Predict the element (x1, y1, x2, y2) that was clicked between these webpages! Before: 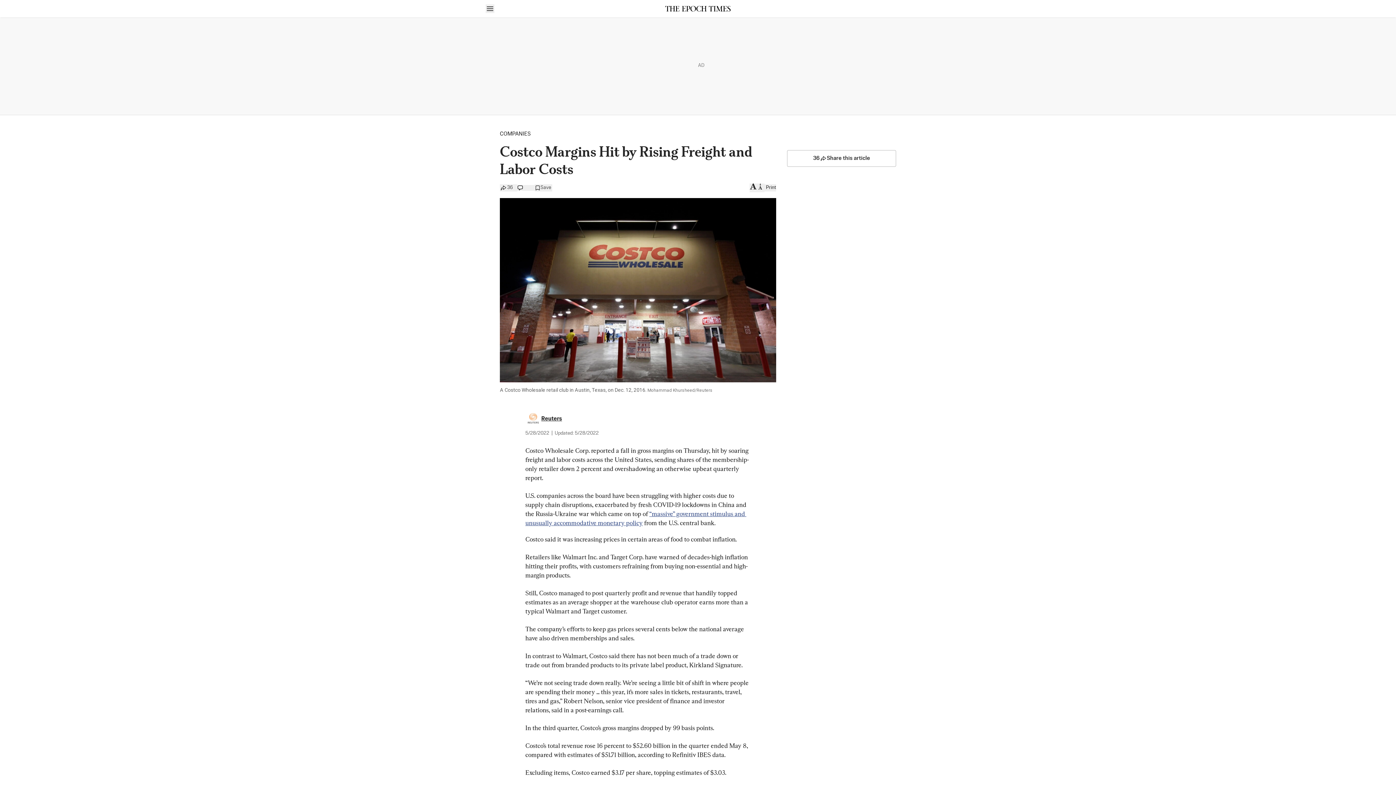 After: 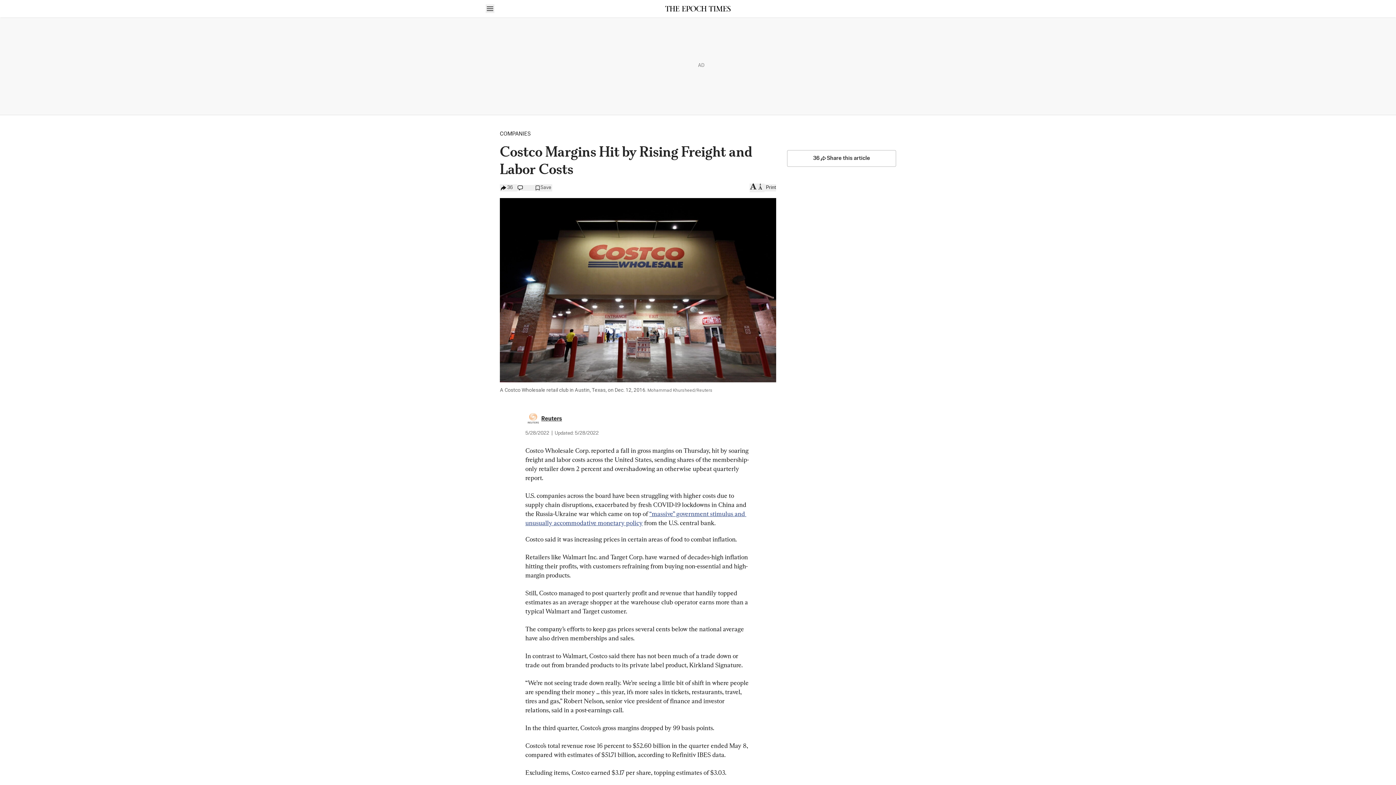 Action: bbox: (500, 184, 517, 191) label: 36